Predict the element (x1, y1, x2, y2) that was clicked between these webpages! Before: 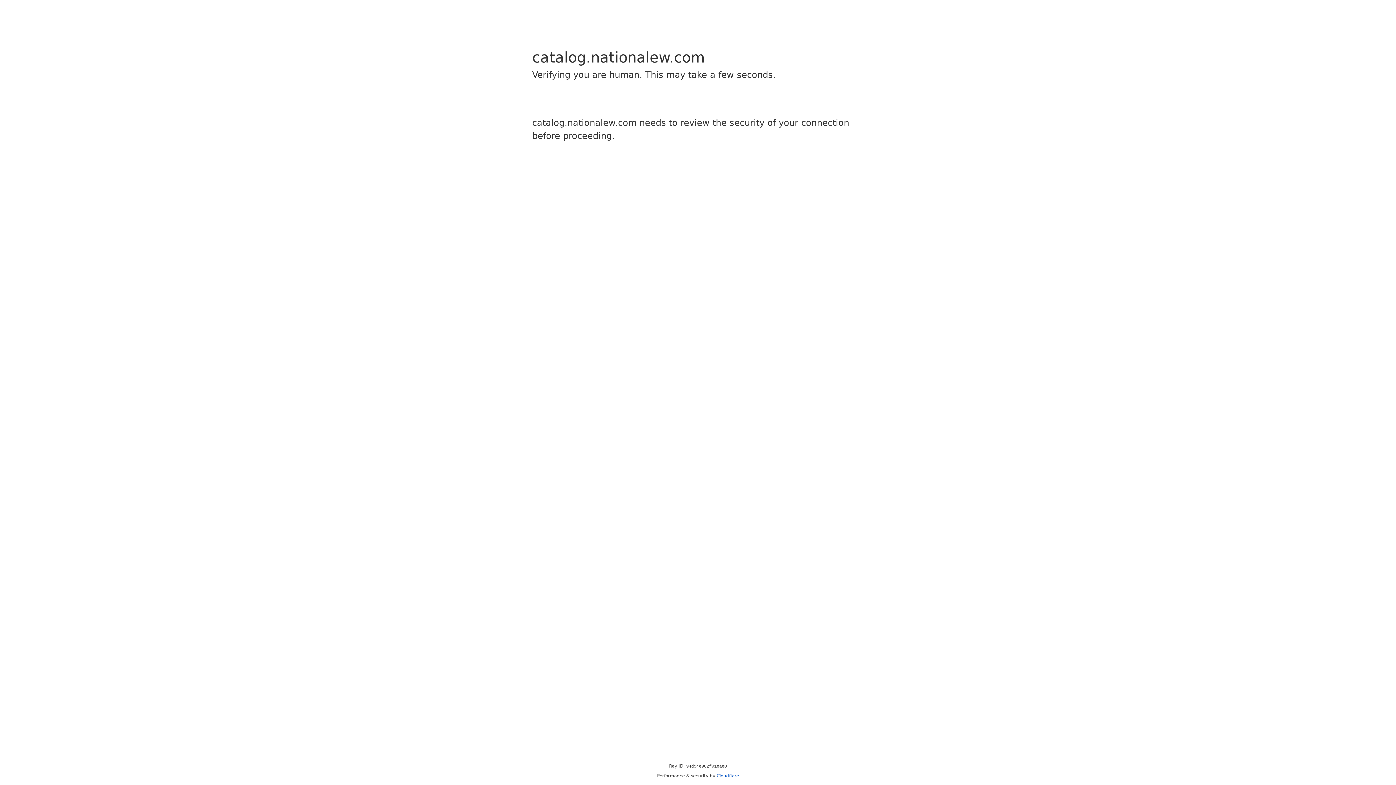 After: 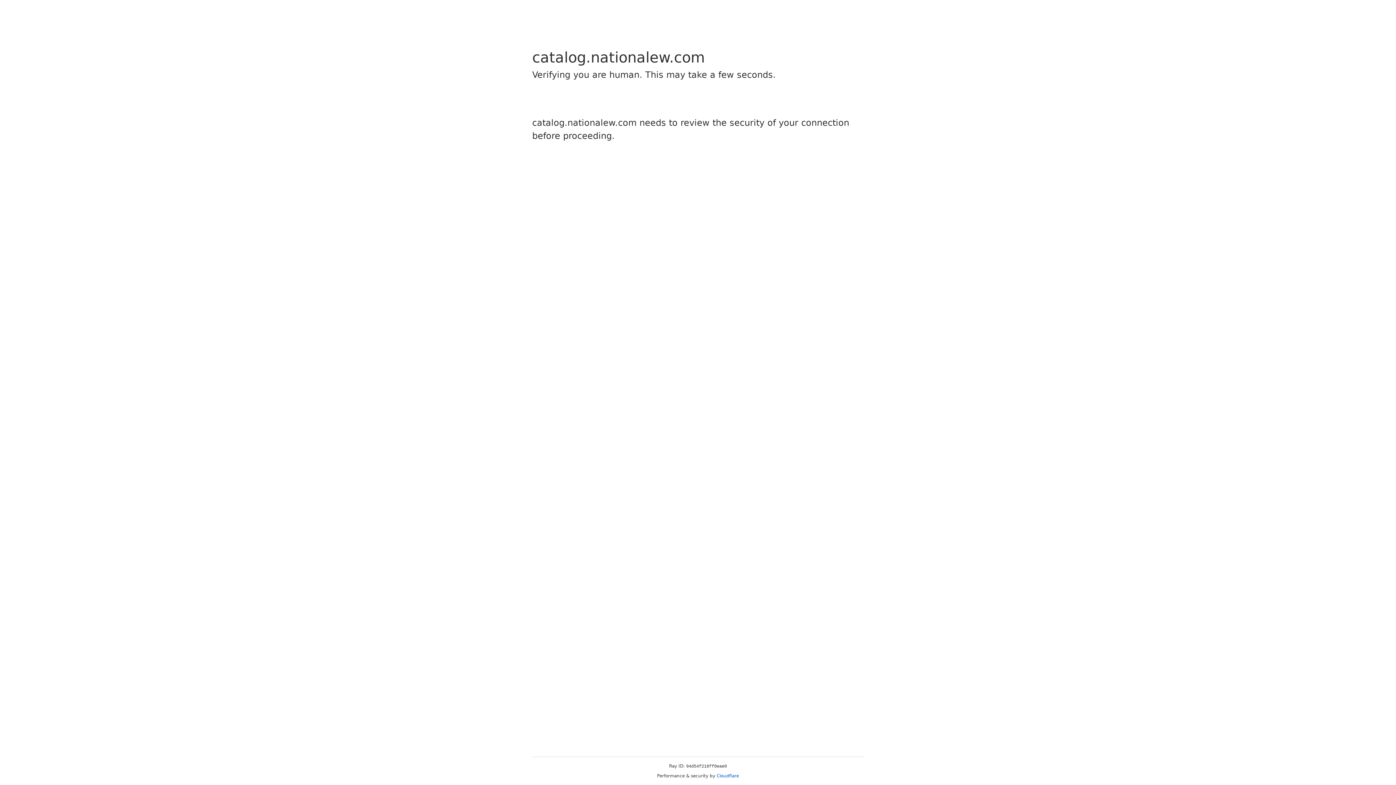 Action: label: Cloudflare bbox: (716, 773, 739, 778)